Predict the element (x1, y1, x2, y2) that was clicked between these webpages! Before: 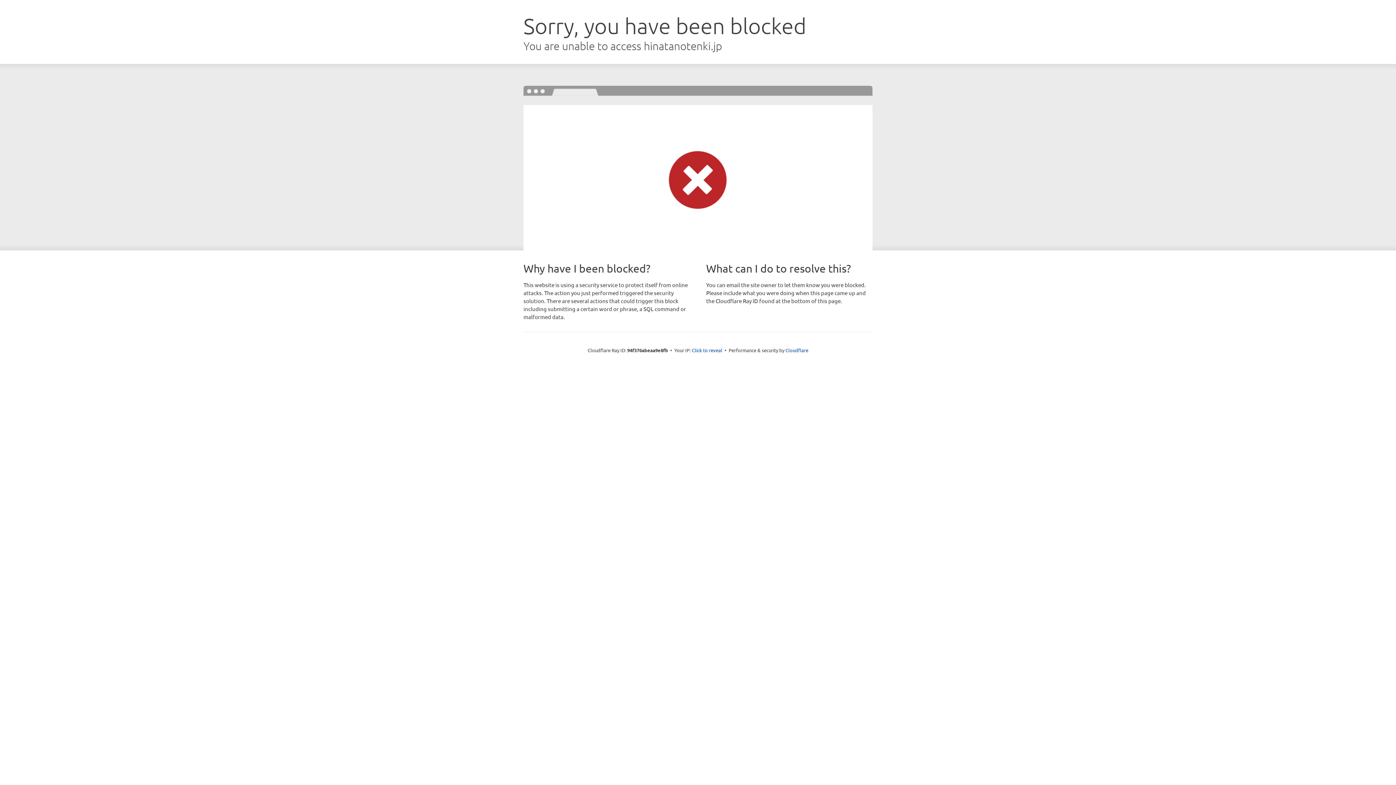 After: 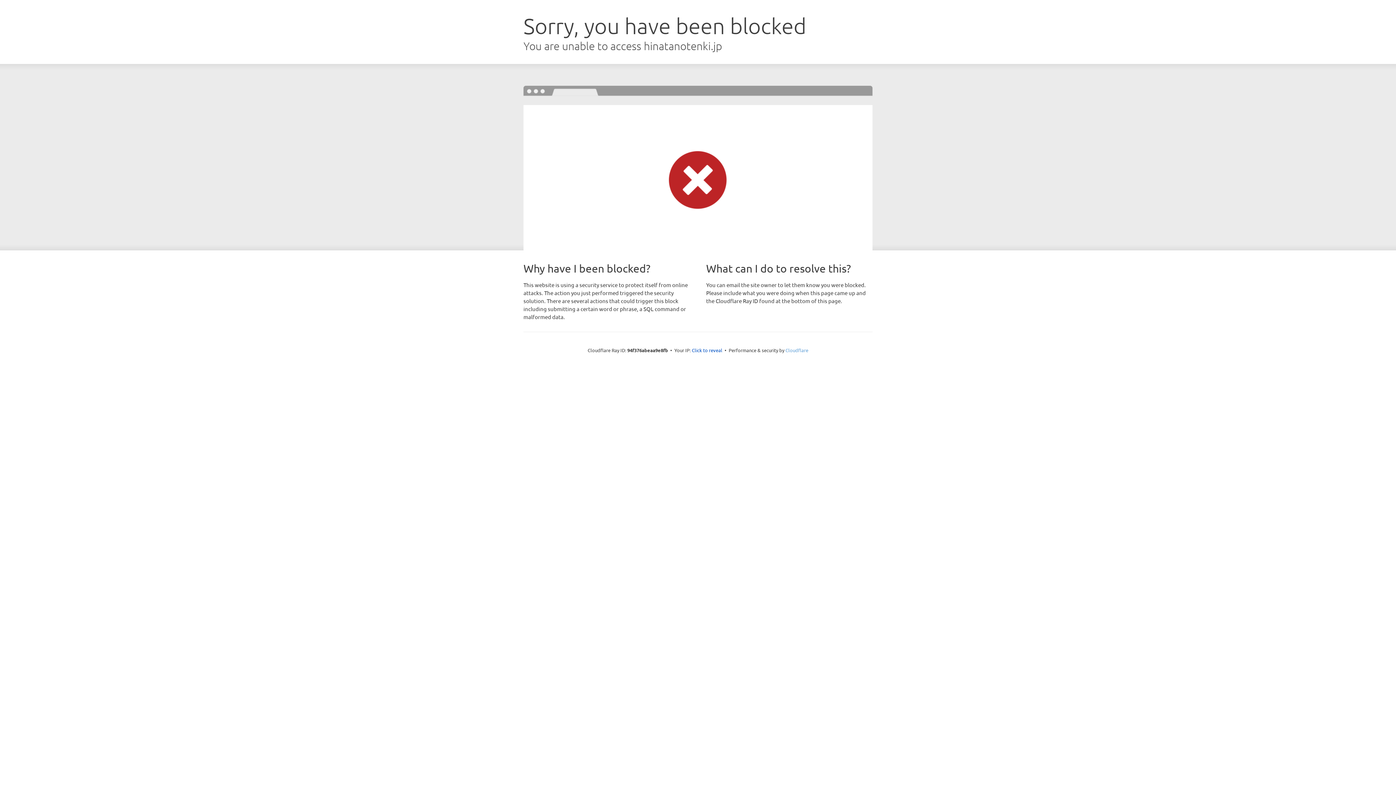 Action: bbox: (785, 347, 808, 353) label: Cloudflare